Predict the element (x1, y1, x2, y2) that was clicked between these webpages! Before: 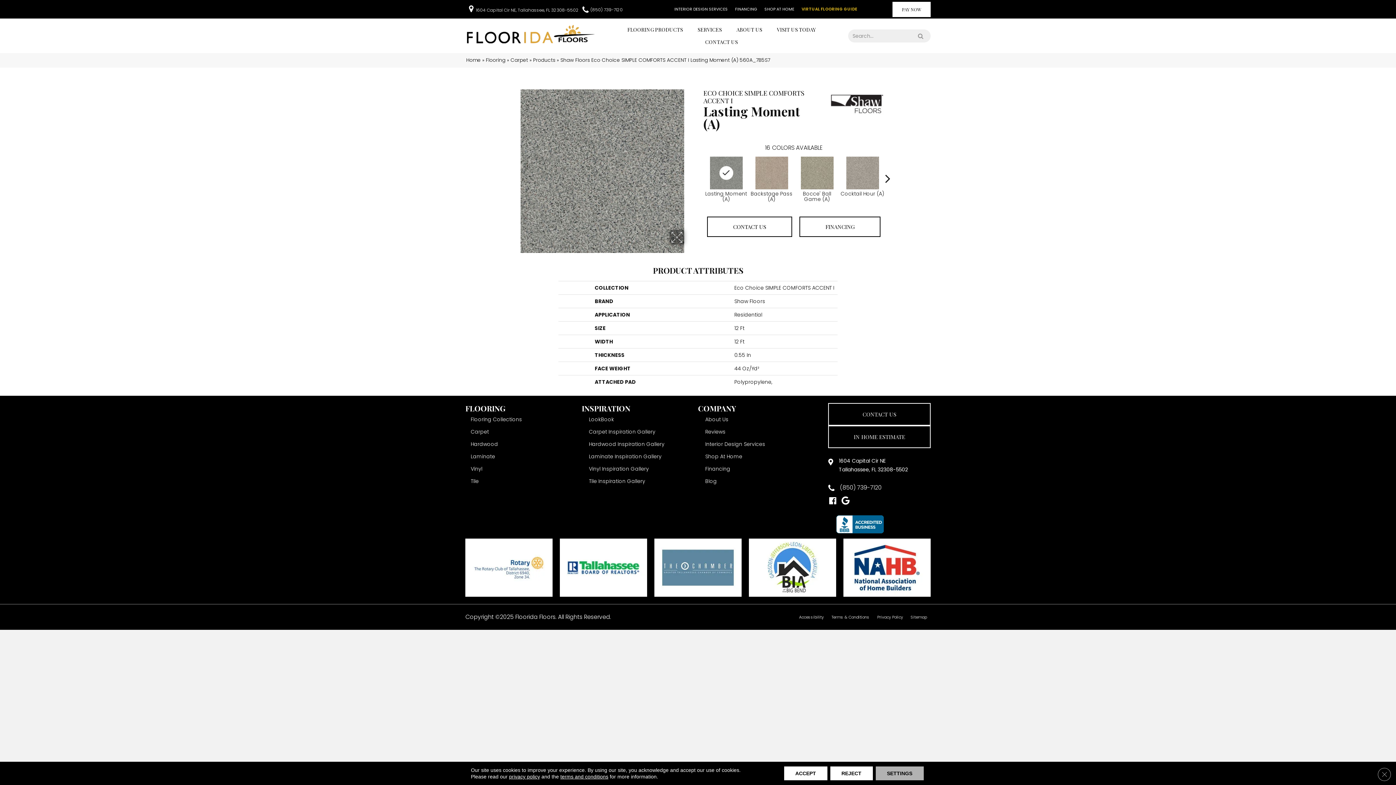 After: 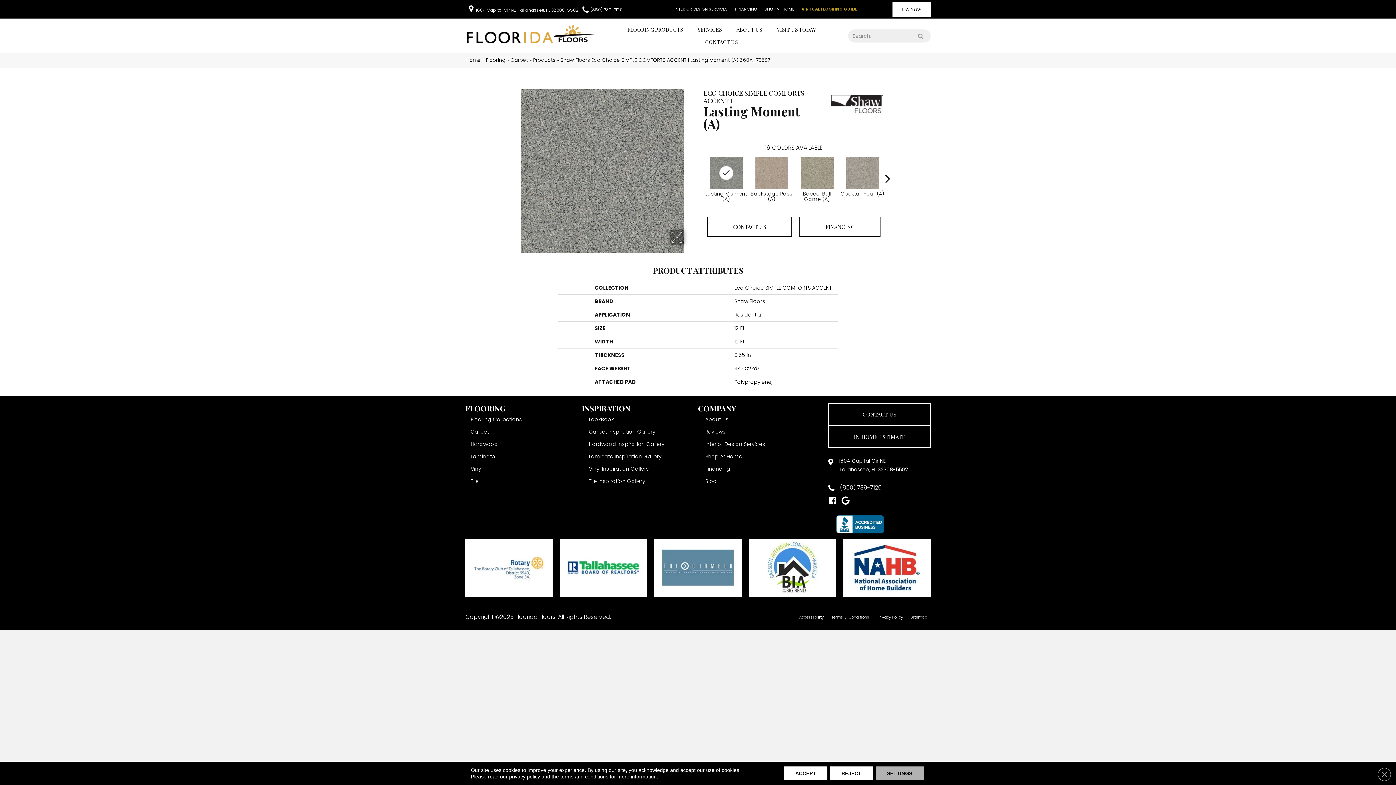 Action: bbox: (843, 538, 930, 597)